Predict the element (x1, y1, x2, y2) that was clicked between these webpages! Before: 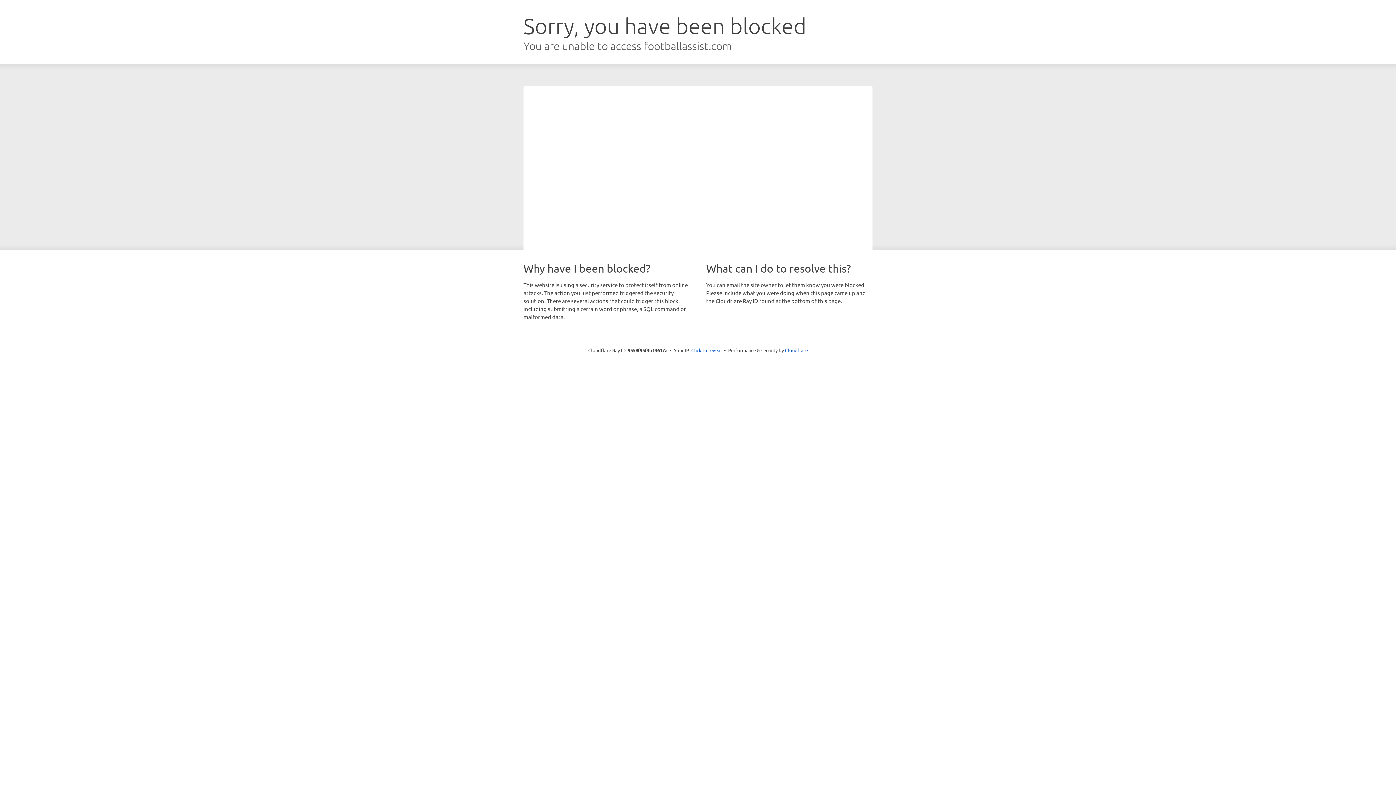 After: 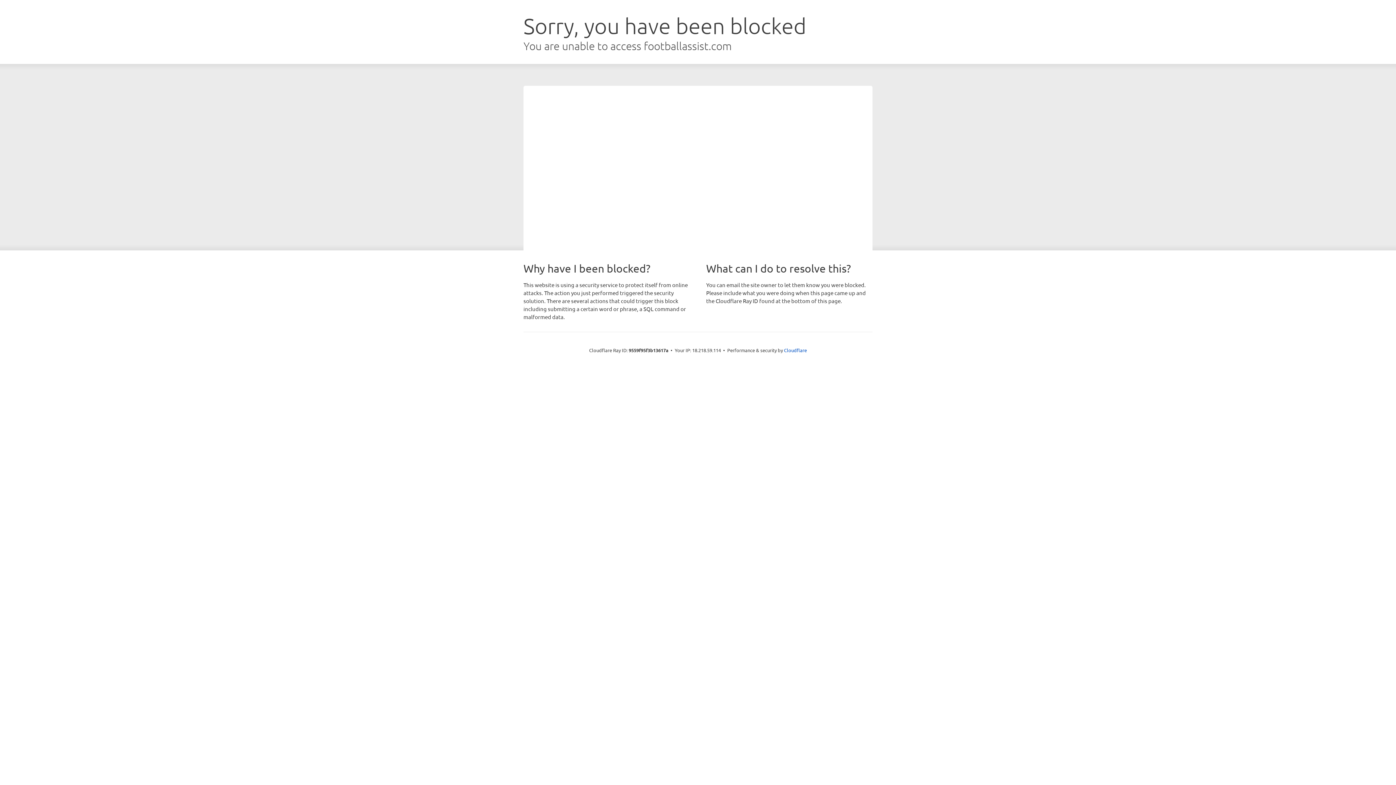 Action: bbox: (691, 346, 722, 353) label: Click to reveal